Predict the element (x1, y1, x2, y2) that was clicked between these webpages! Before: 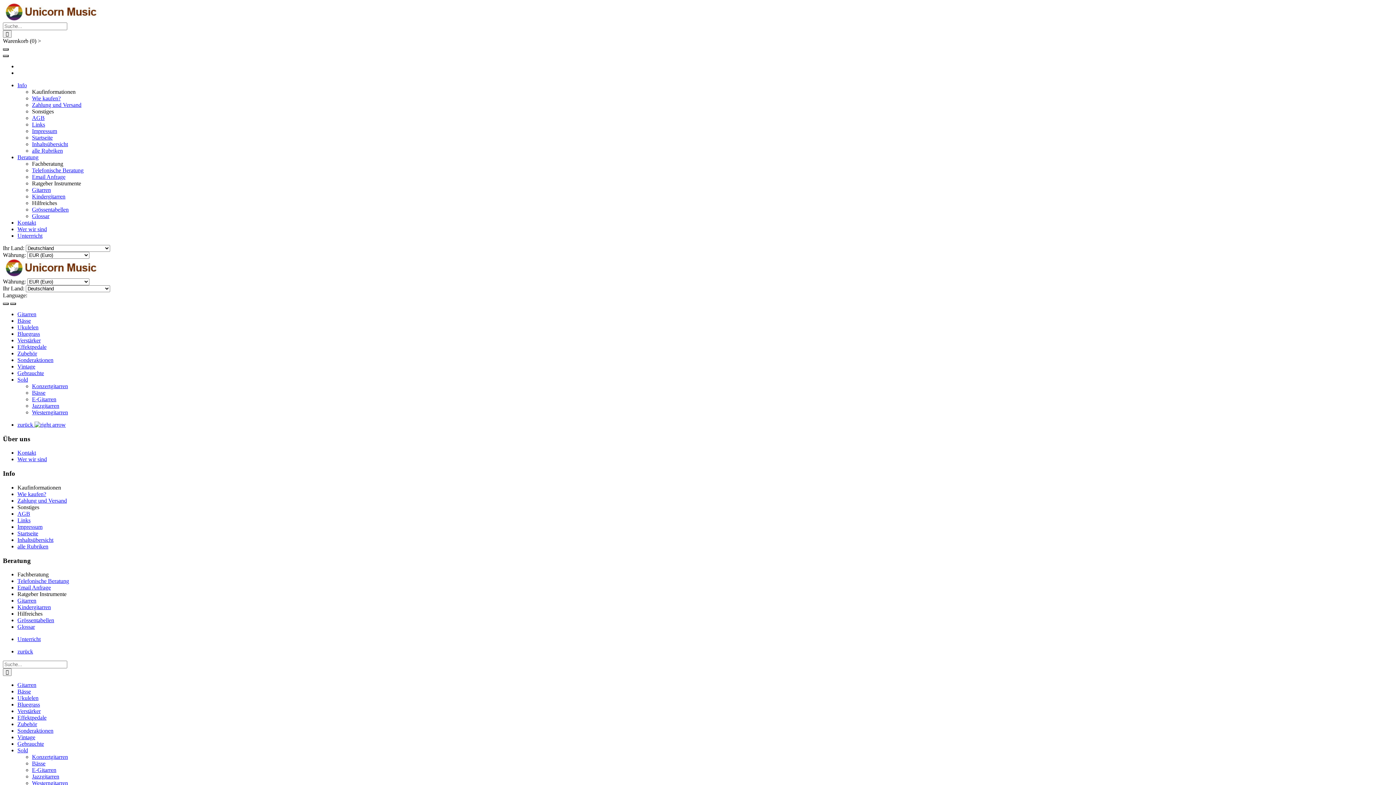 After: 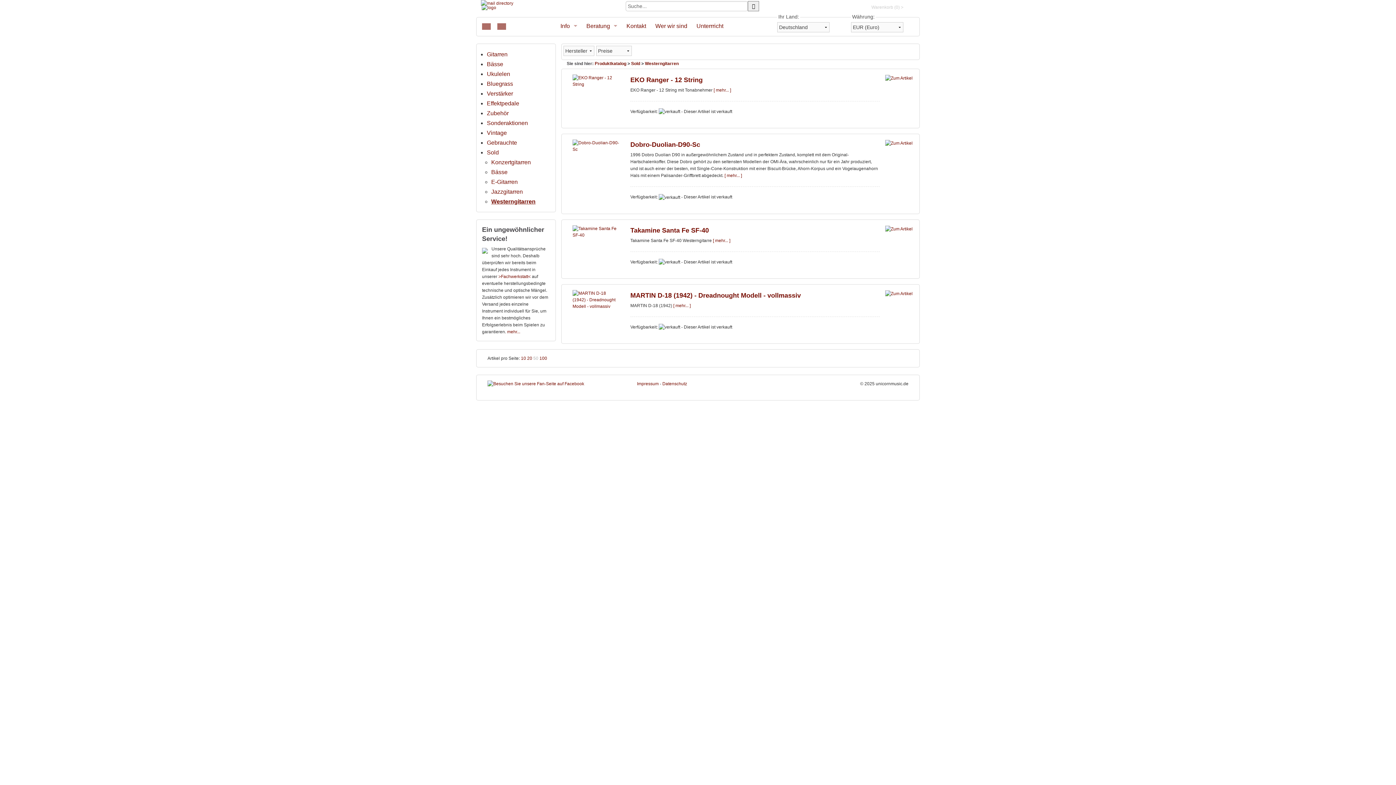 Action: bbox: (32, 409, 68, 415) label: Westerngitarren